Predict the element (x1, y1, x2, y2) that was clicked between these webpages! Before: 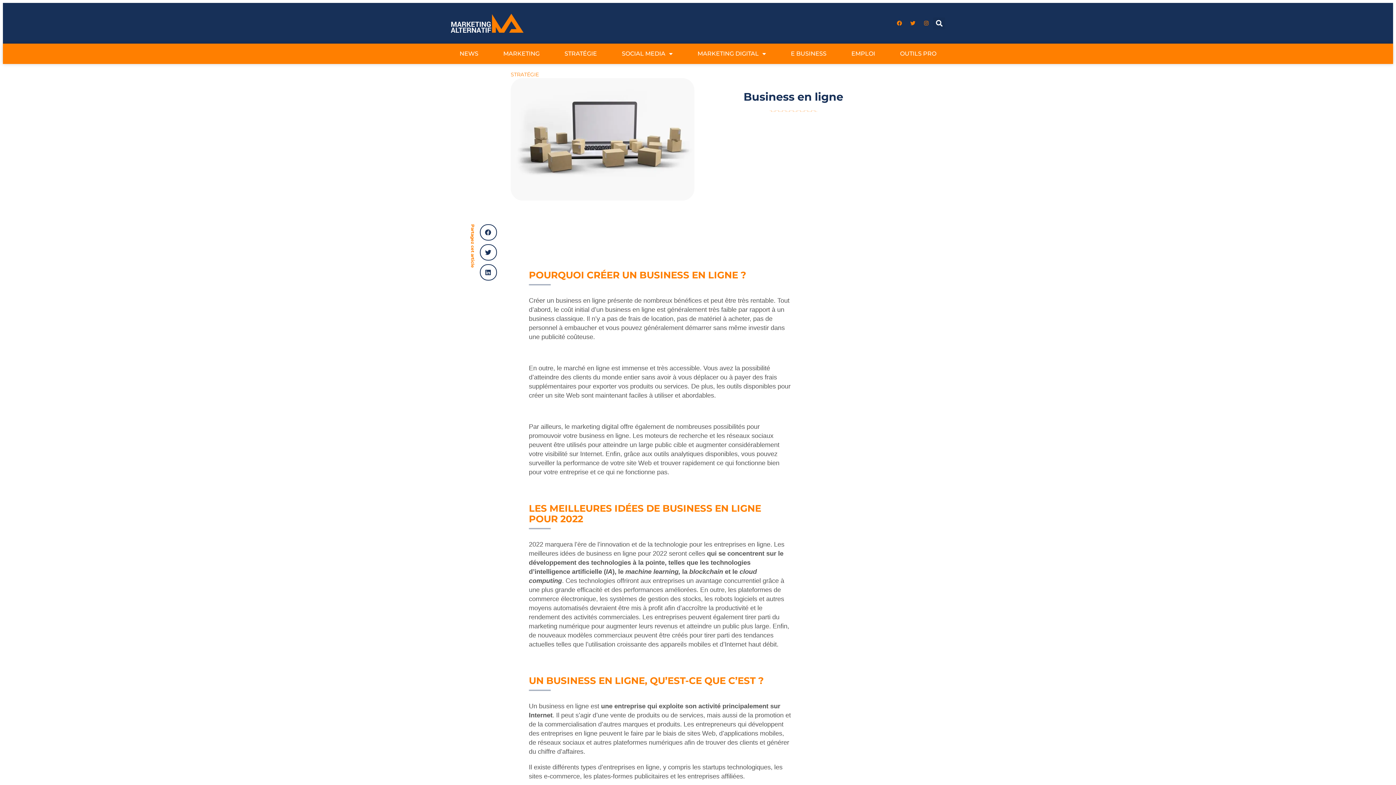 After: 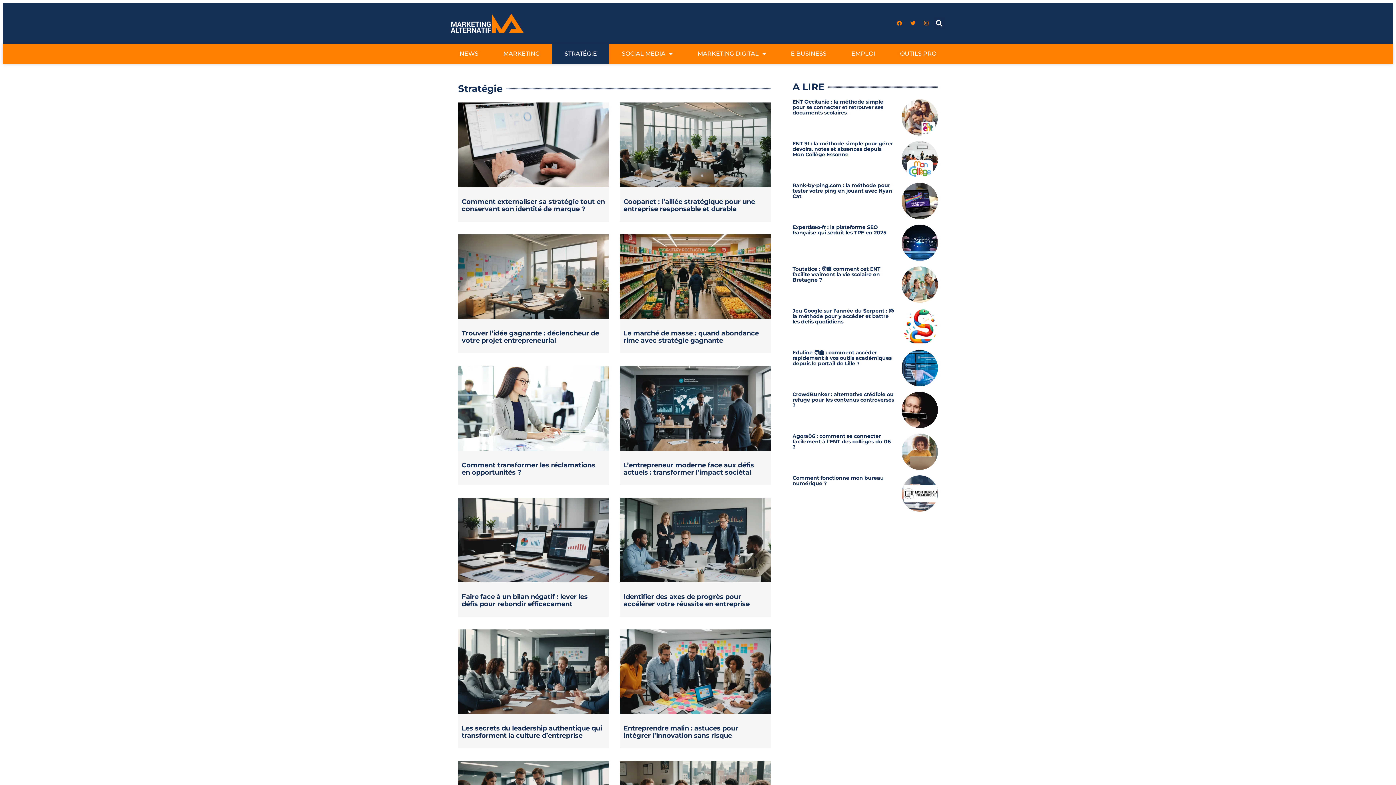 Action: label: STRATÉGIE bbox: (510, 71, 538, 77)